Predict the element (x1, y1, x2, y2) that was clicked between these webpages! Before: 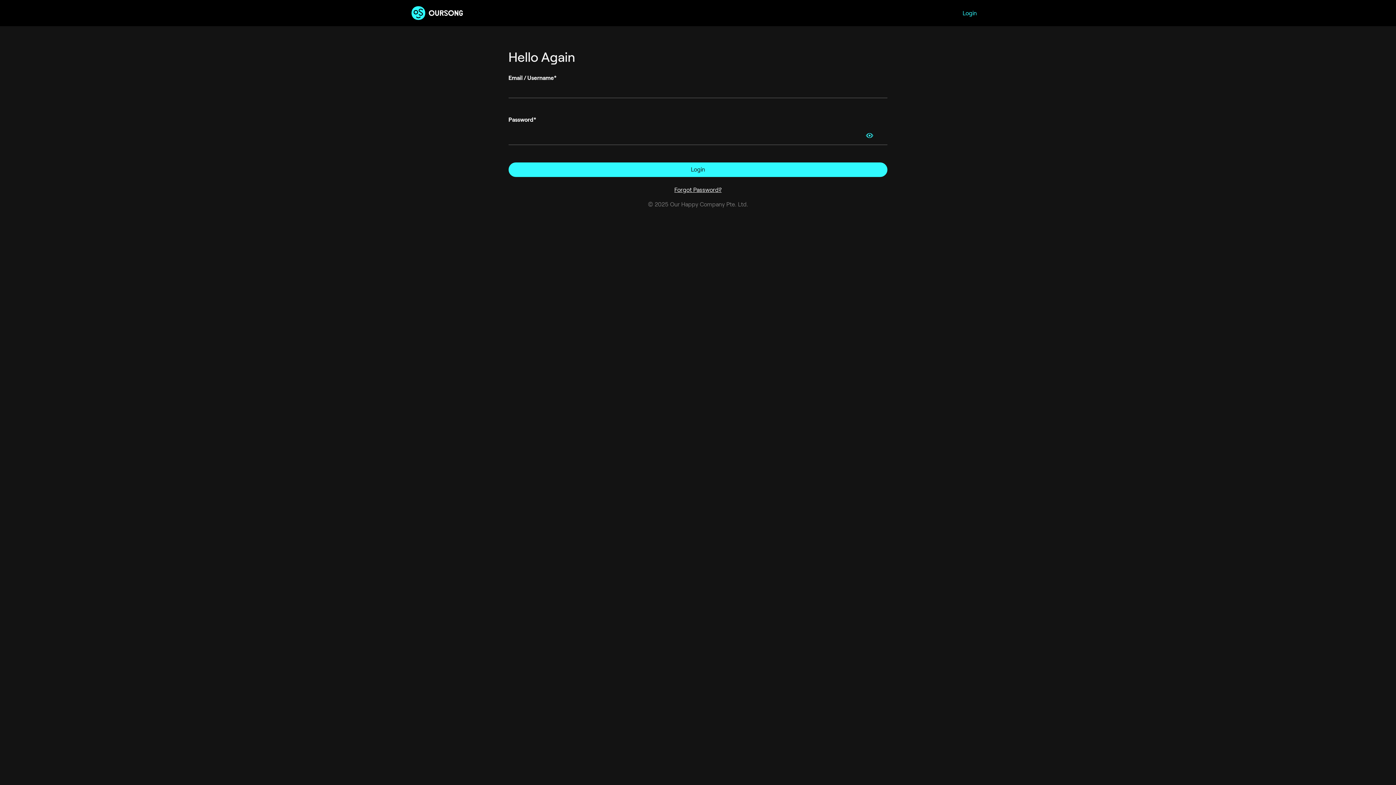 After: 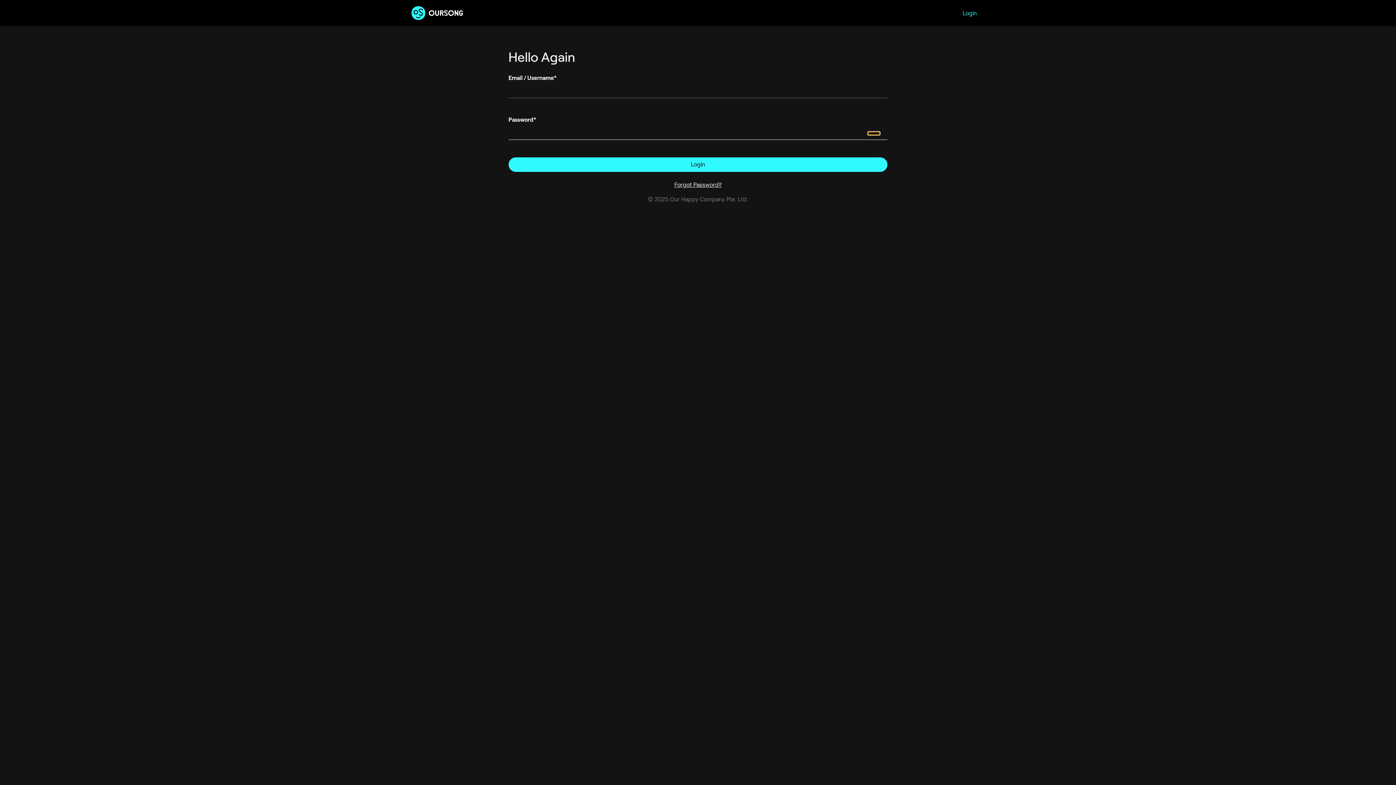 Action: bbox: (859, 129, 880, 142)